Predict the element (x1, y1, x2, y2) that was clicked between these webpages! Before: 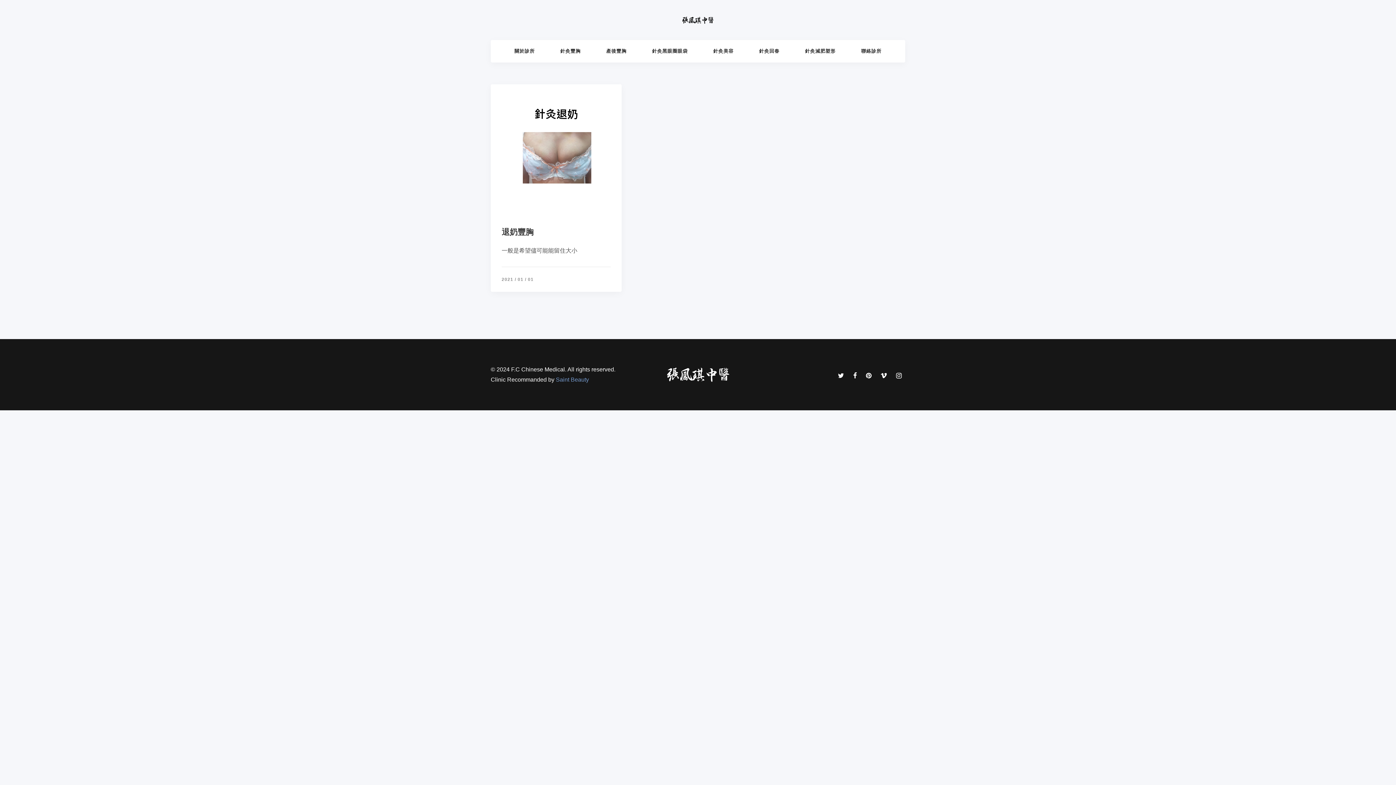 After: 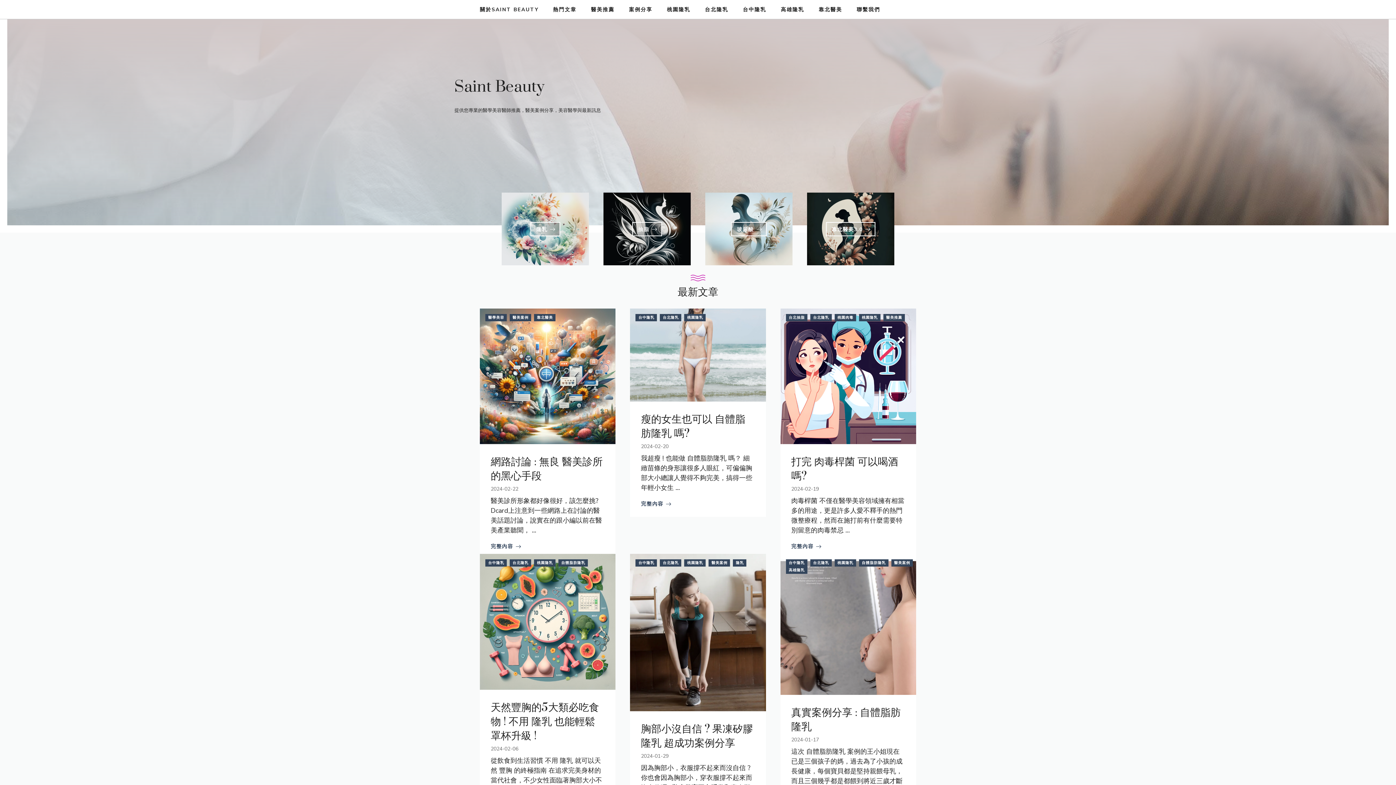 Action: bbox: (556, 376, 589, 382) label: Saint Beauty